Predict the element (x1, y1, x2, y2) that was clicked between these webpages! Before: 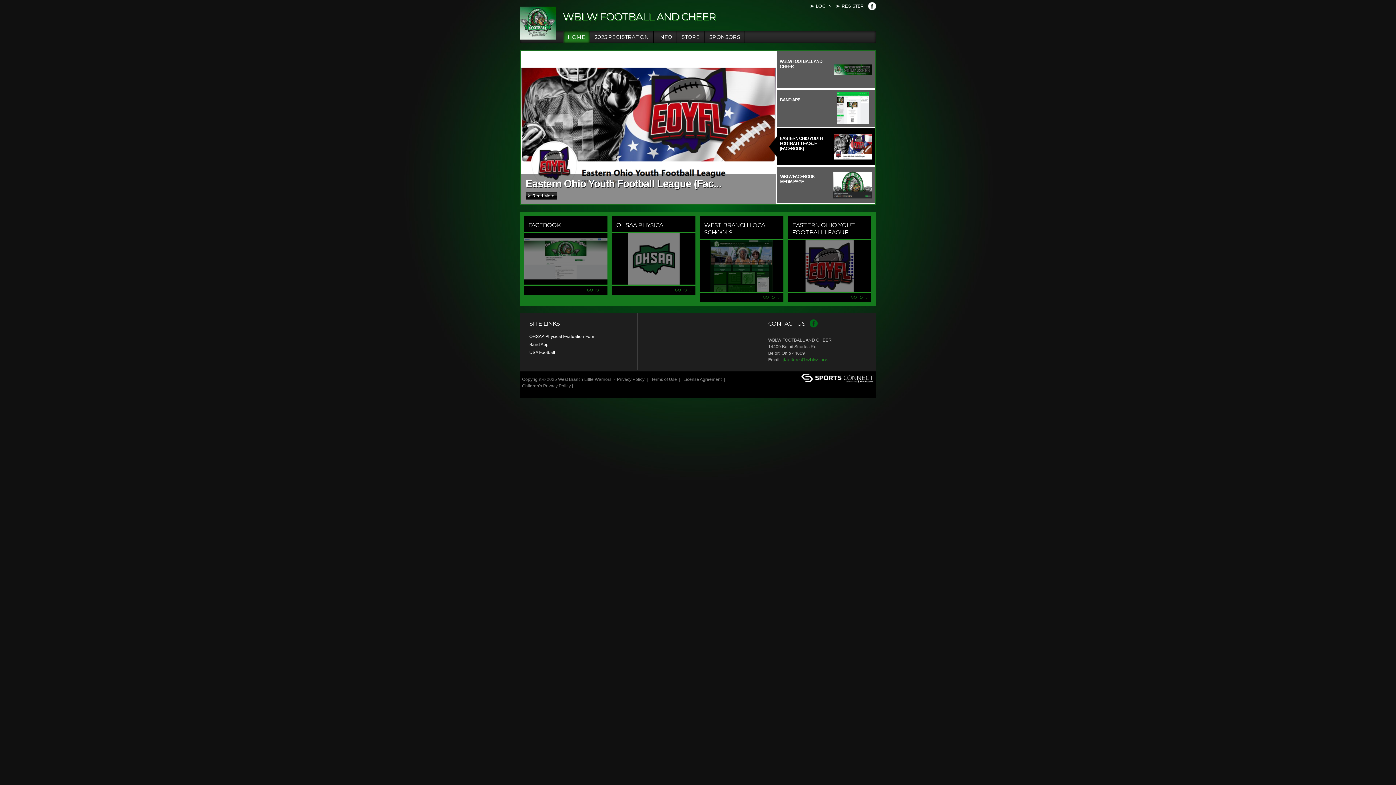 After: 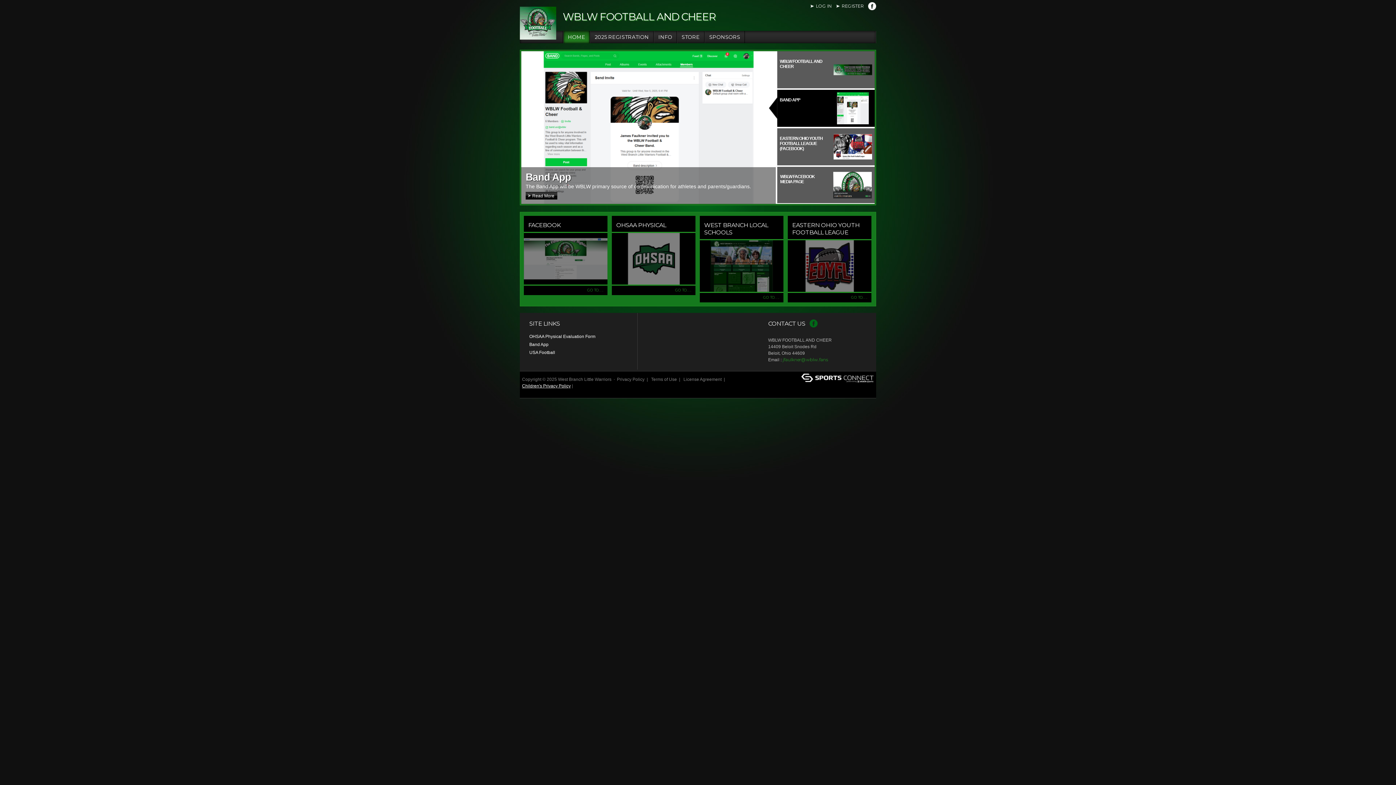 Action: label: Children's Privacy Policy bbox: (522, 383, 570, 388)